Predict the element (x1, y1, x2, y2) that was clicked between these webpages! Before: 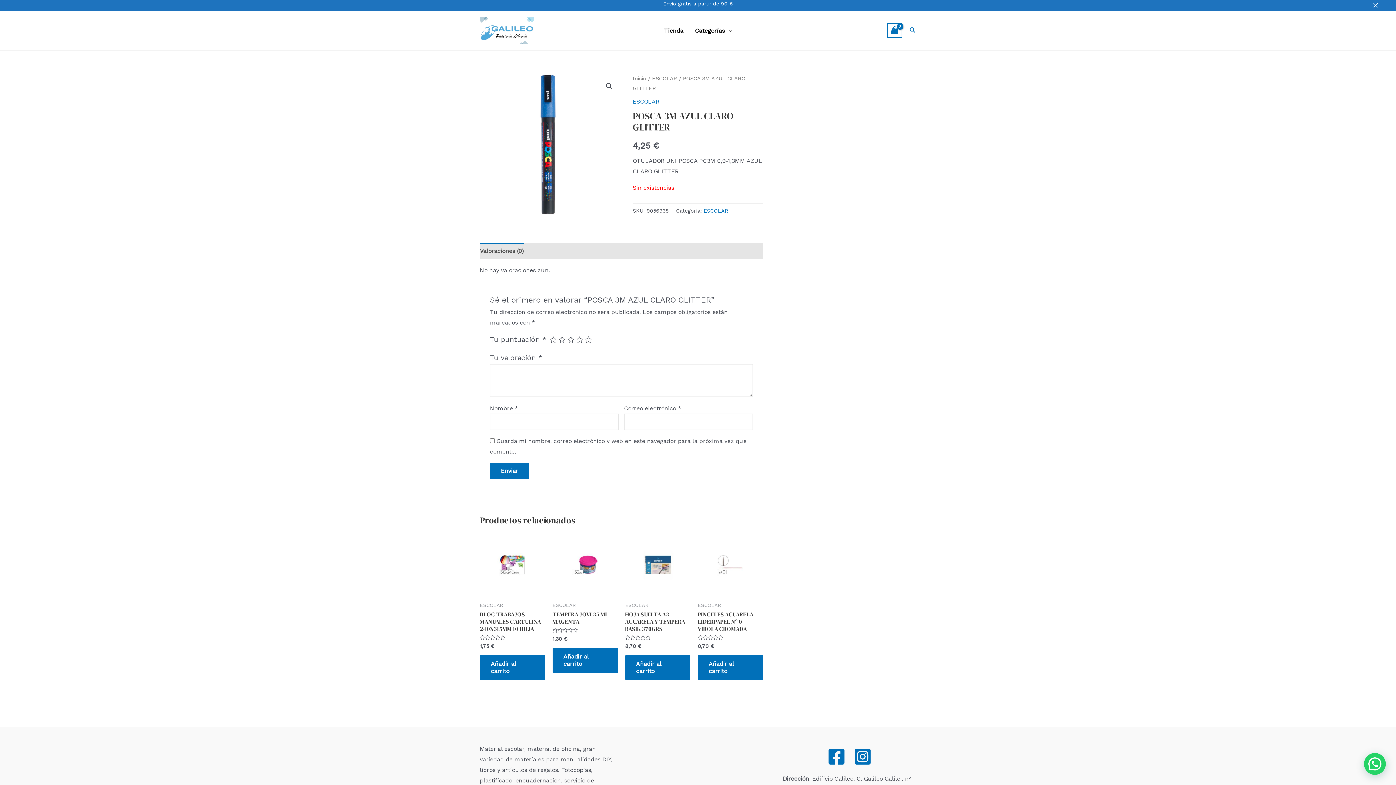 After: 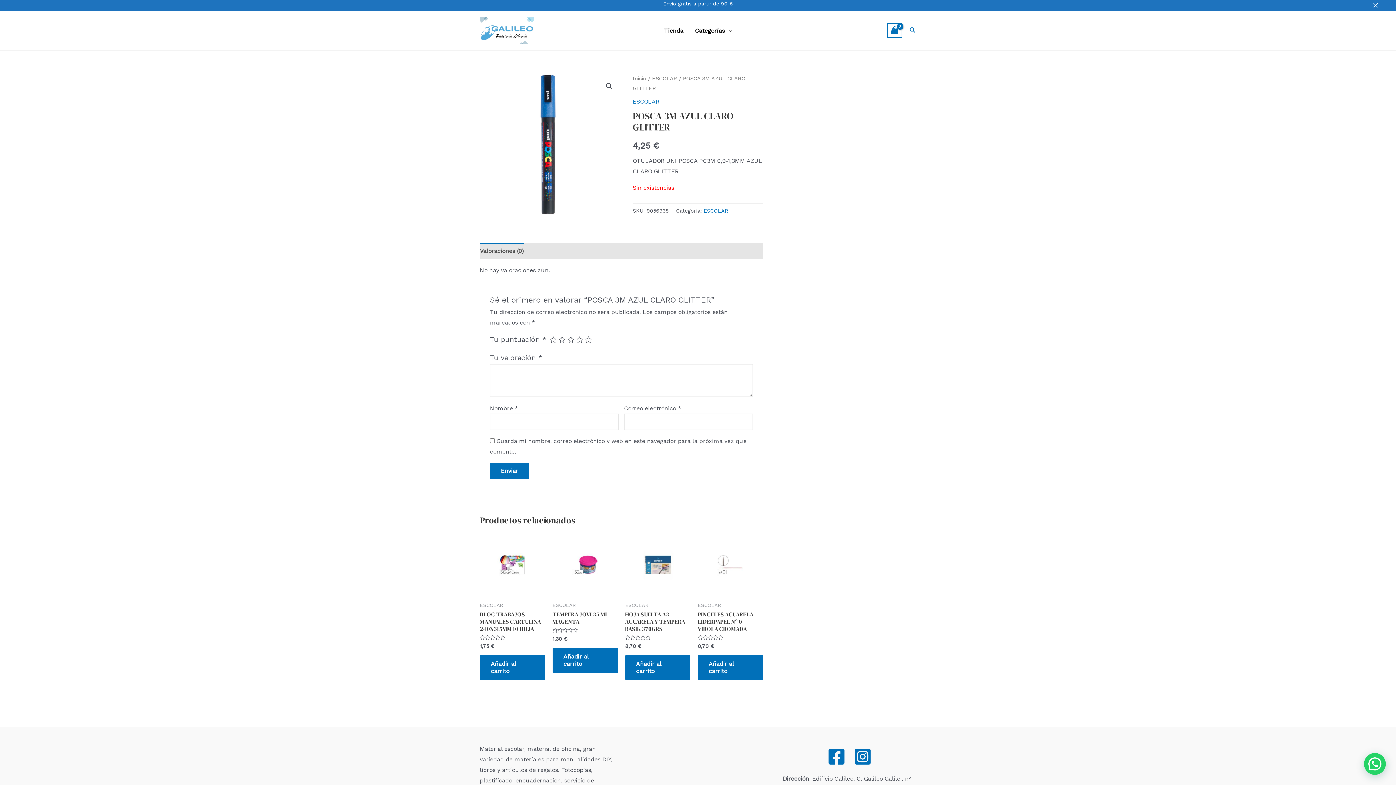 Action: bbox: (849, 744, 875, 770) label: Instagram